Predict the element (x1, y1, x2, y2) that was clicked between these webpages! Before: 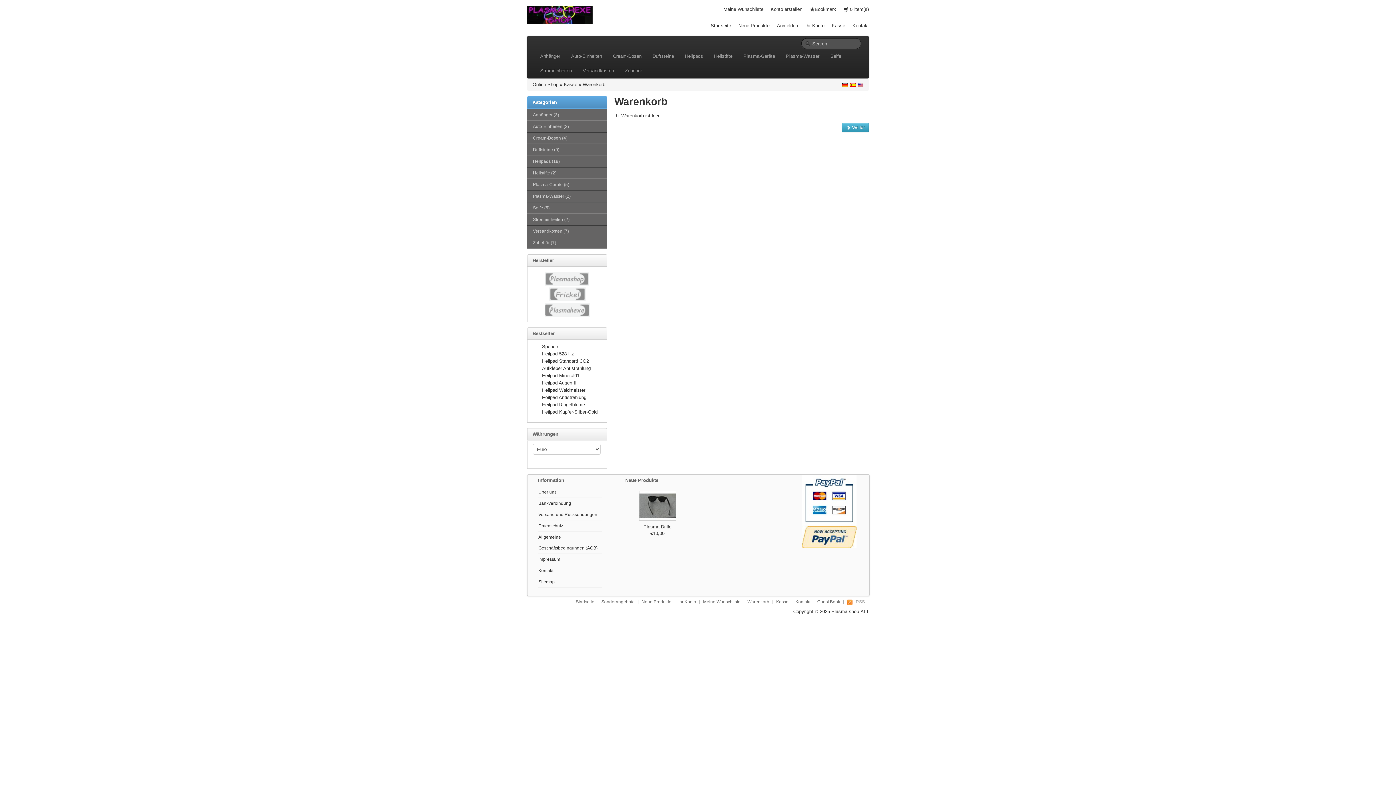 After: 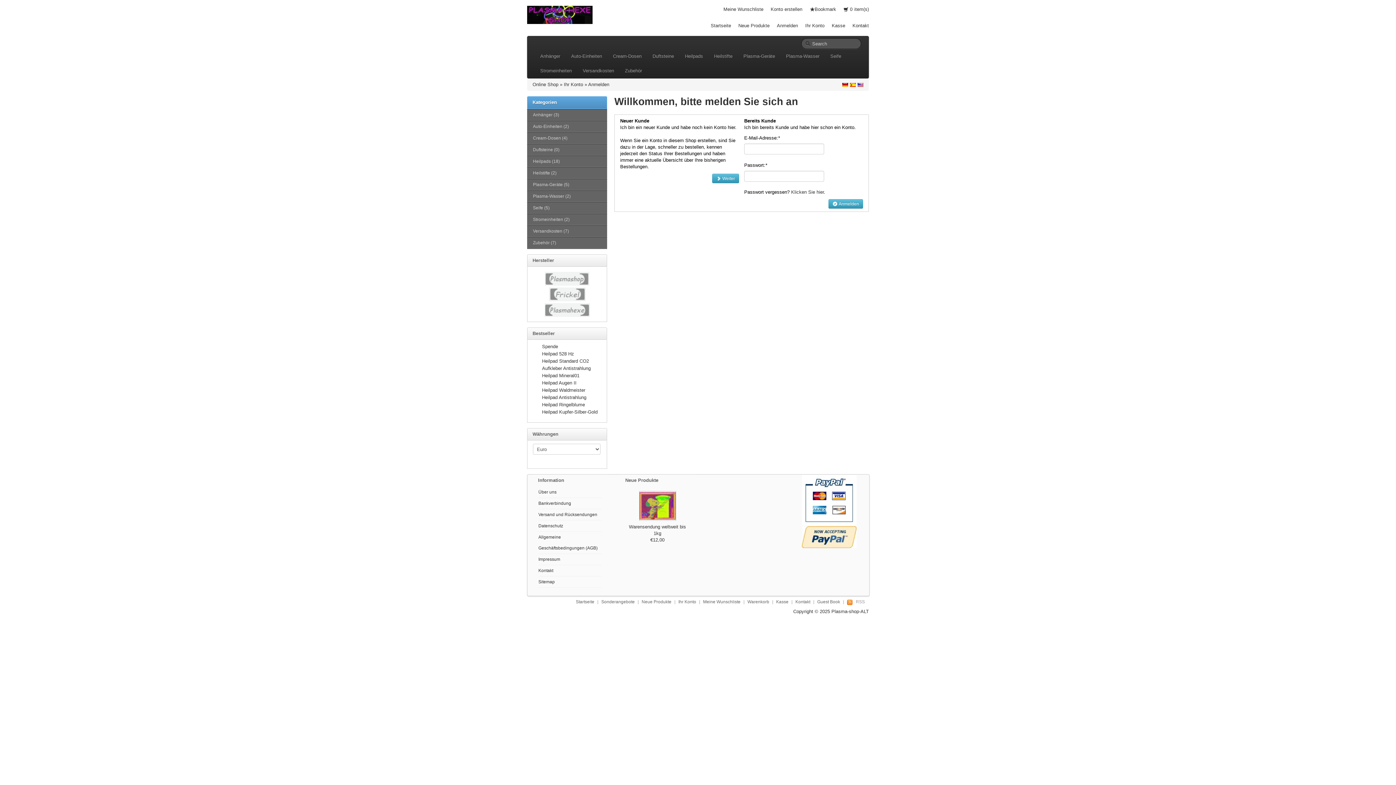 Action: label: Ihr Konto bbox: (678, 599, 696, 604)